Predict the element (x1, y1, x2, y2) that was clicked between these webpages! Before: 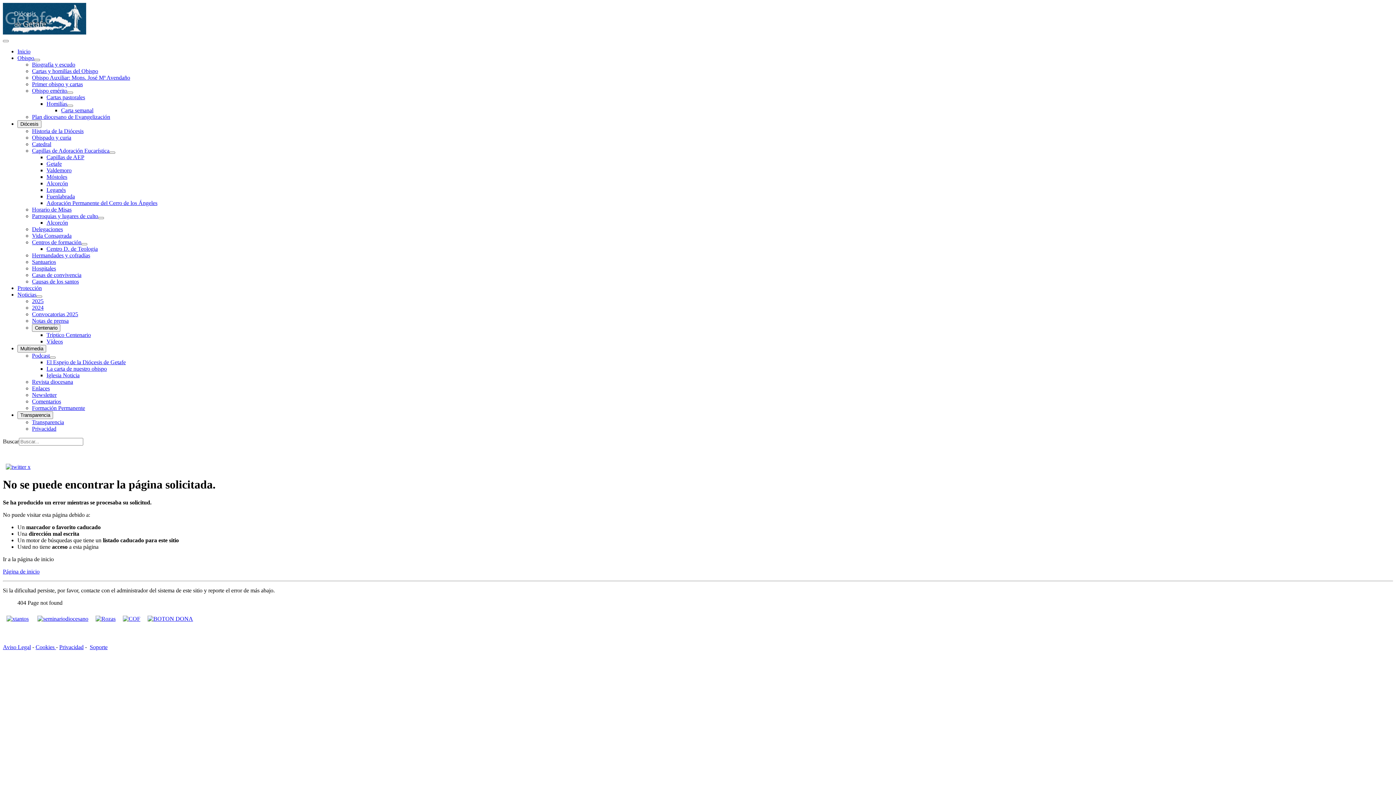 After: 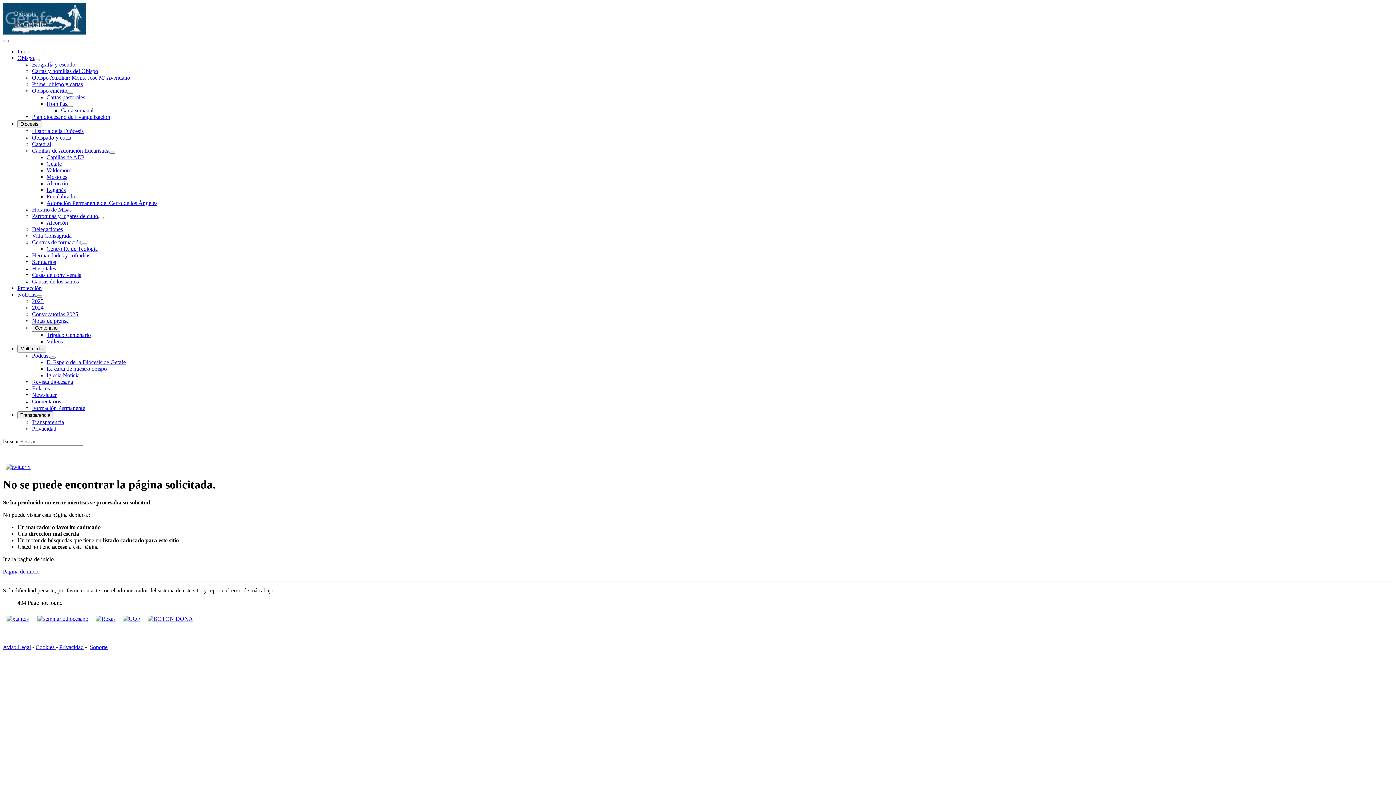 Action: label: Cookies  bbox: (35, 644, 56, 650)